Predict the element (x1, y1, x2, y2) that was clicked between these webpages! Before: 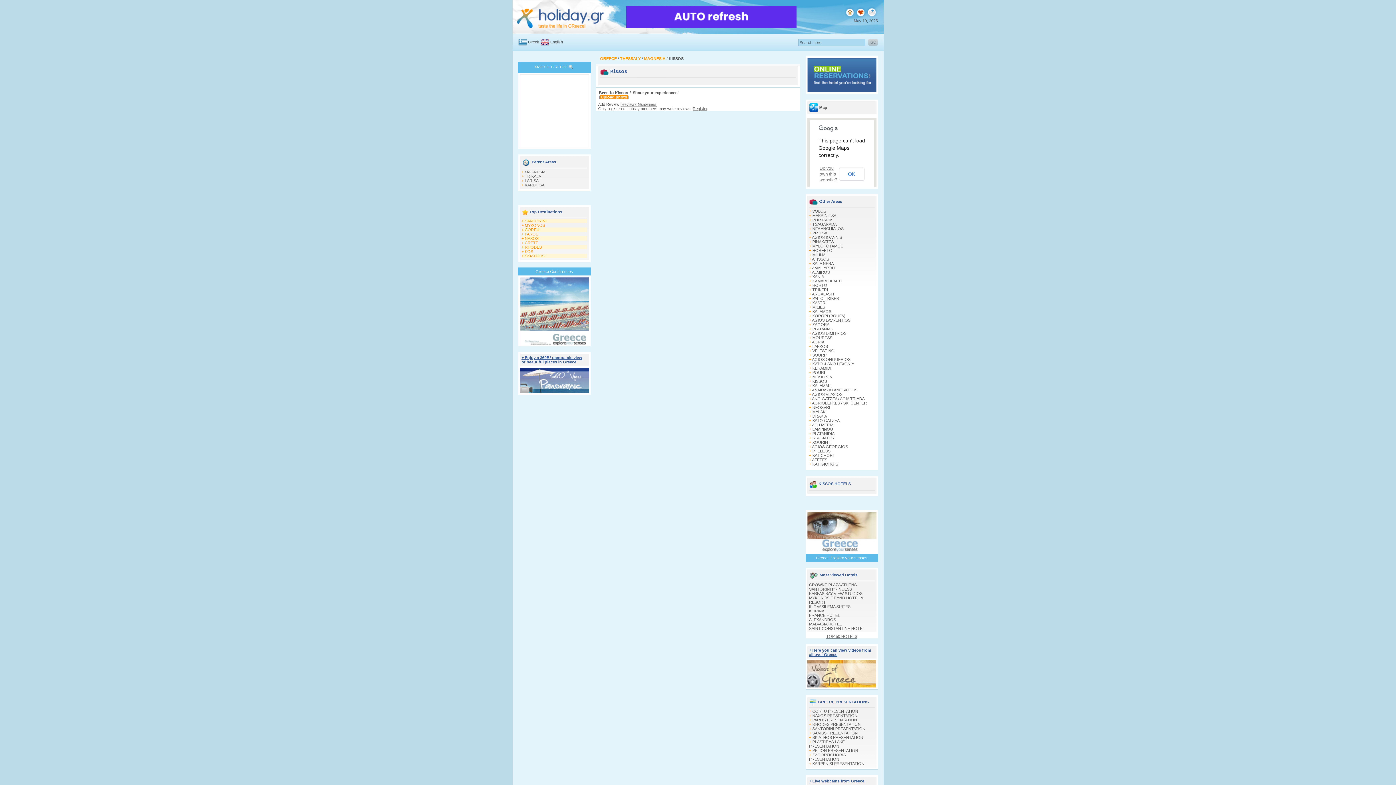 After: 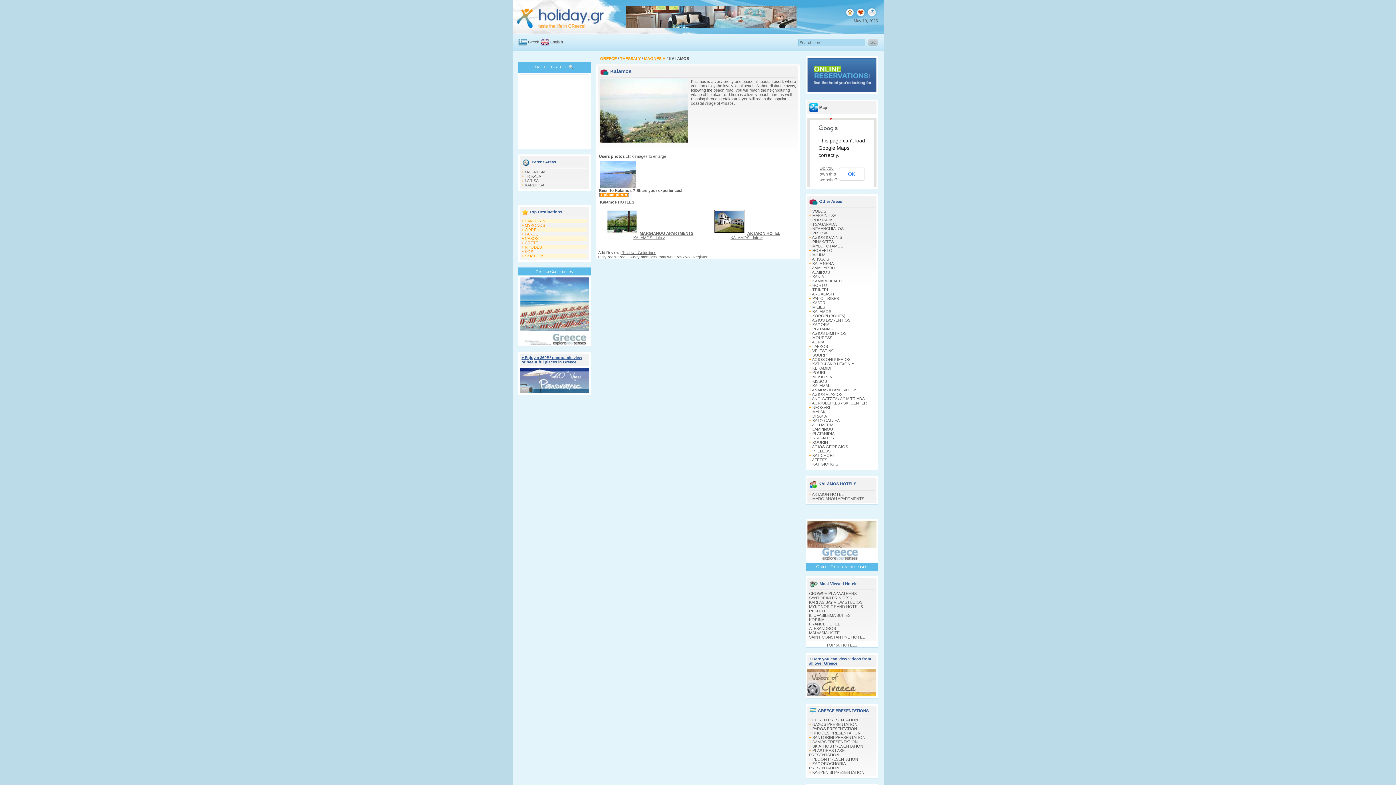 Action: bbox: (812, 309, 831, 313) label: KALAMOS